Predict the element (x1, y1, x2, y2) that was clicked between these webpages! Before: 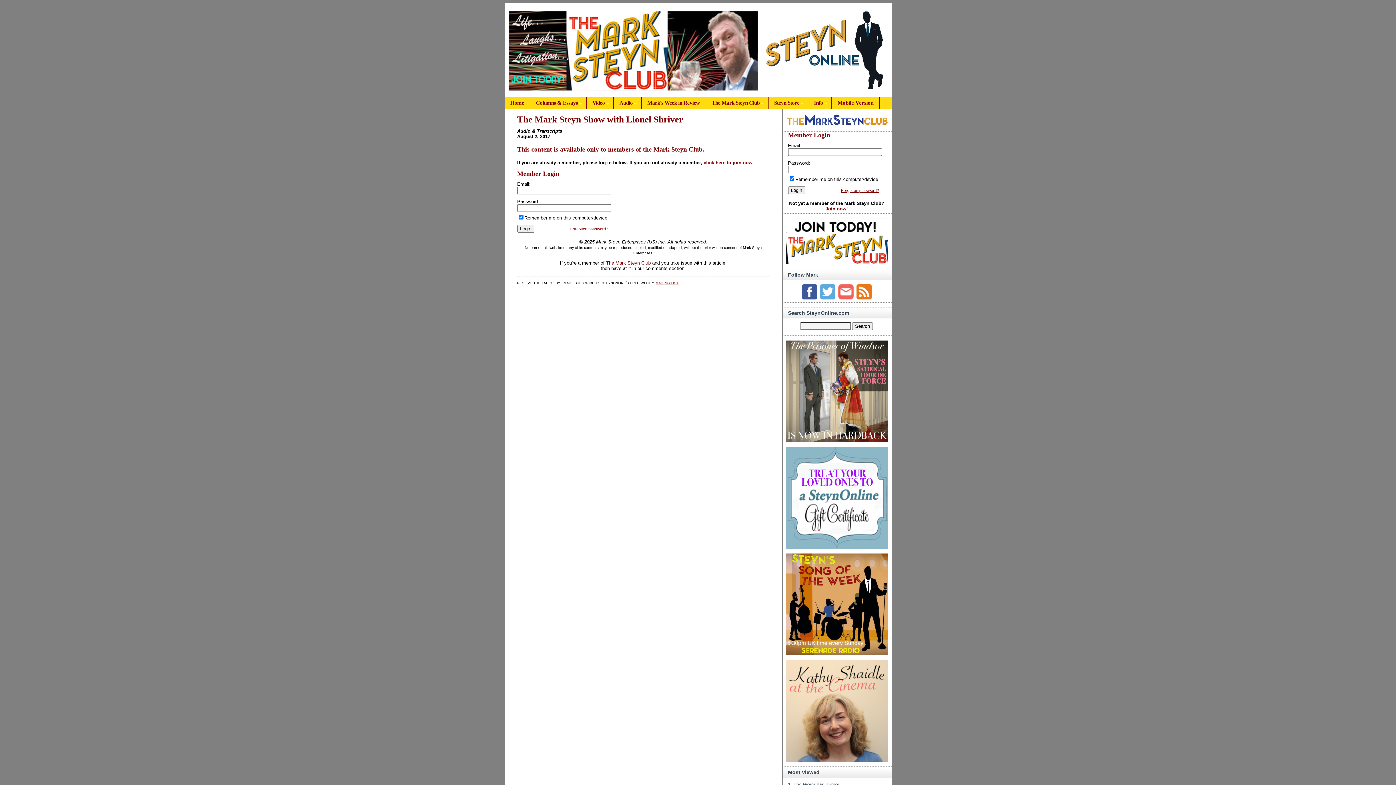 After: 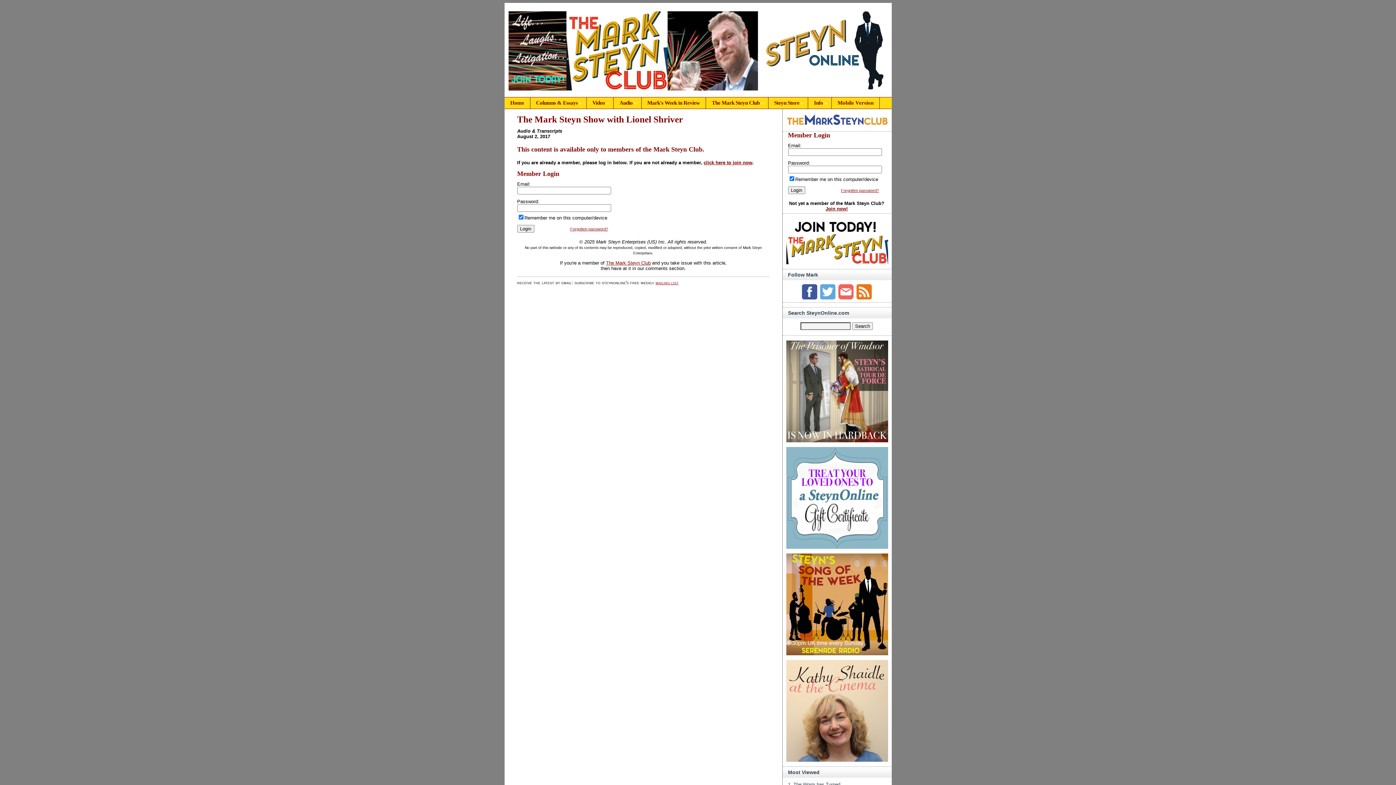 Action: bbox: (784, 115, 890, 121)